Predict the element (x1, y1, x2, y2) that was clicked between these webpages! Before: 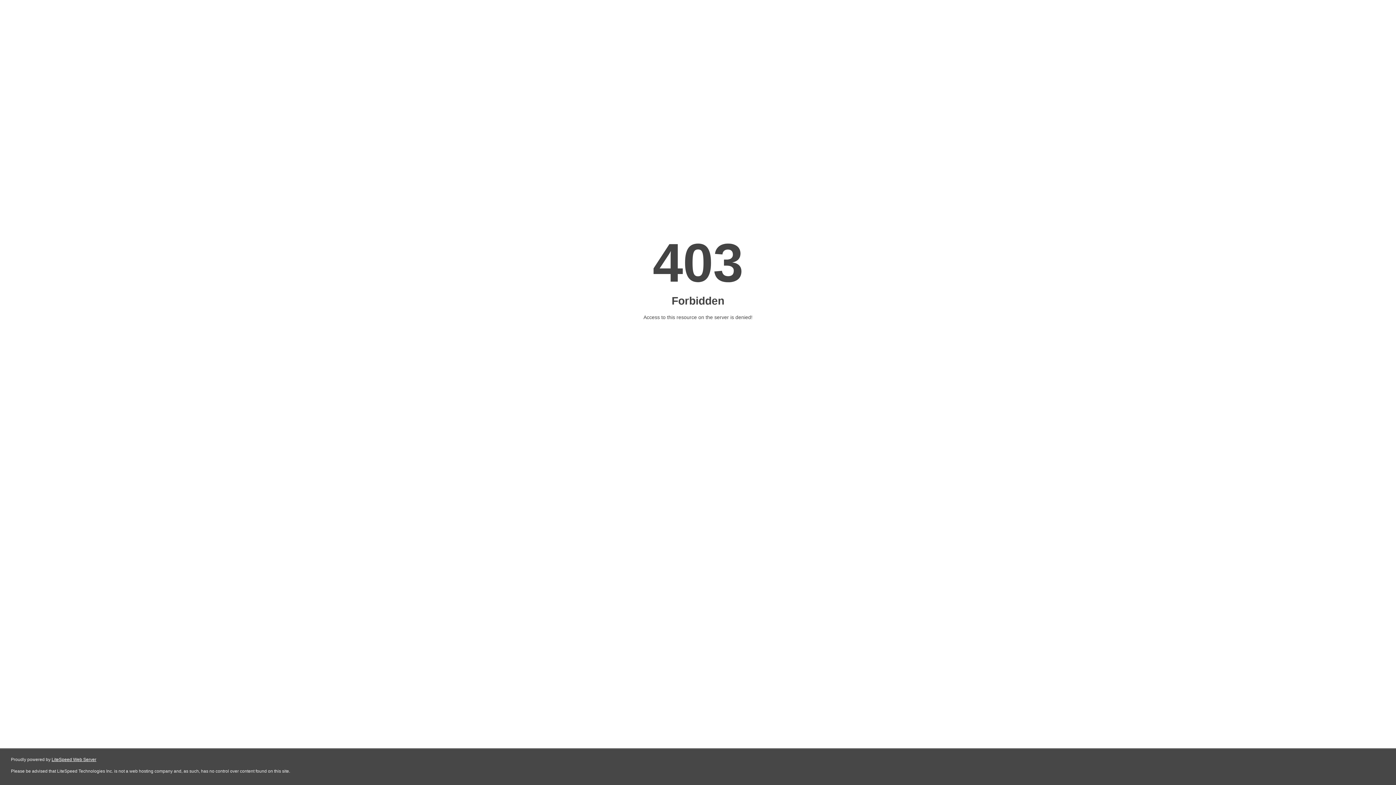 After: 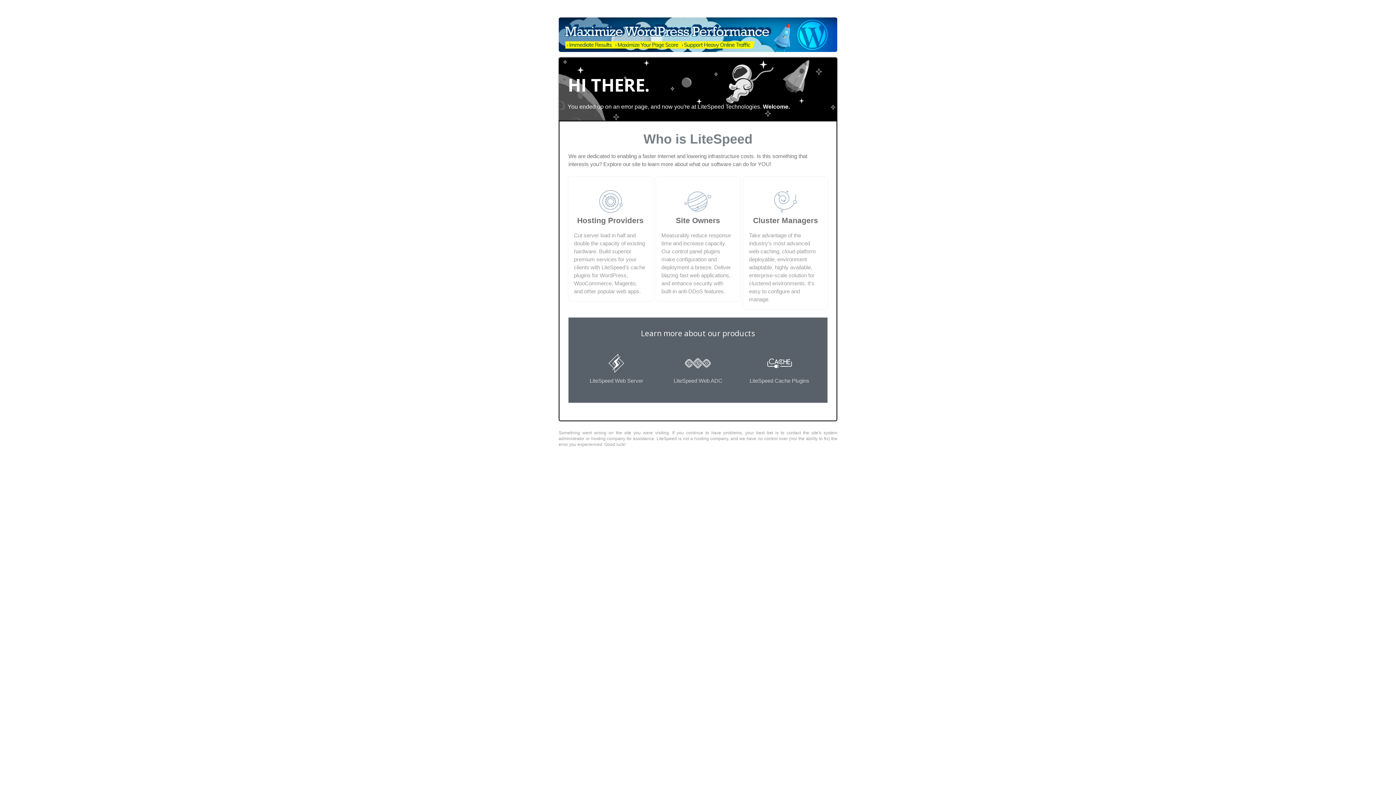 Action: bbox: (51, 757, 96, 762) label: LiteSpeed Web Server